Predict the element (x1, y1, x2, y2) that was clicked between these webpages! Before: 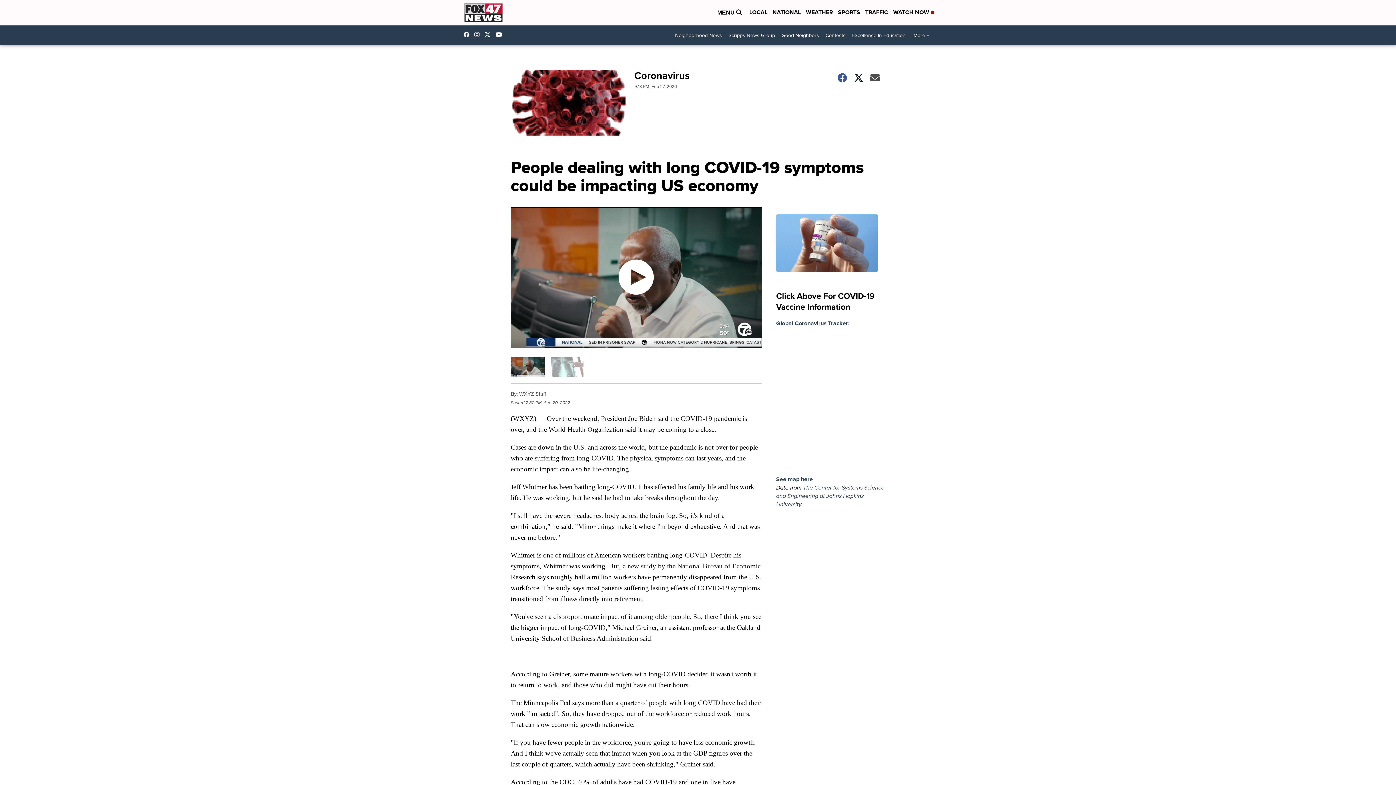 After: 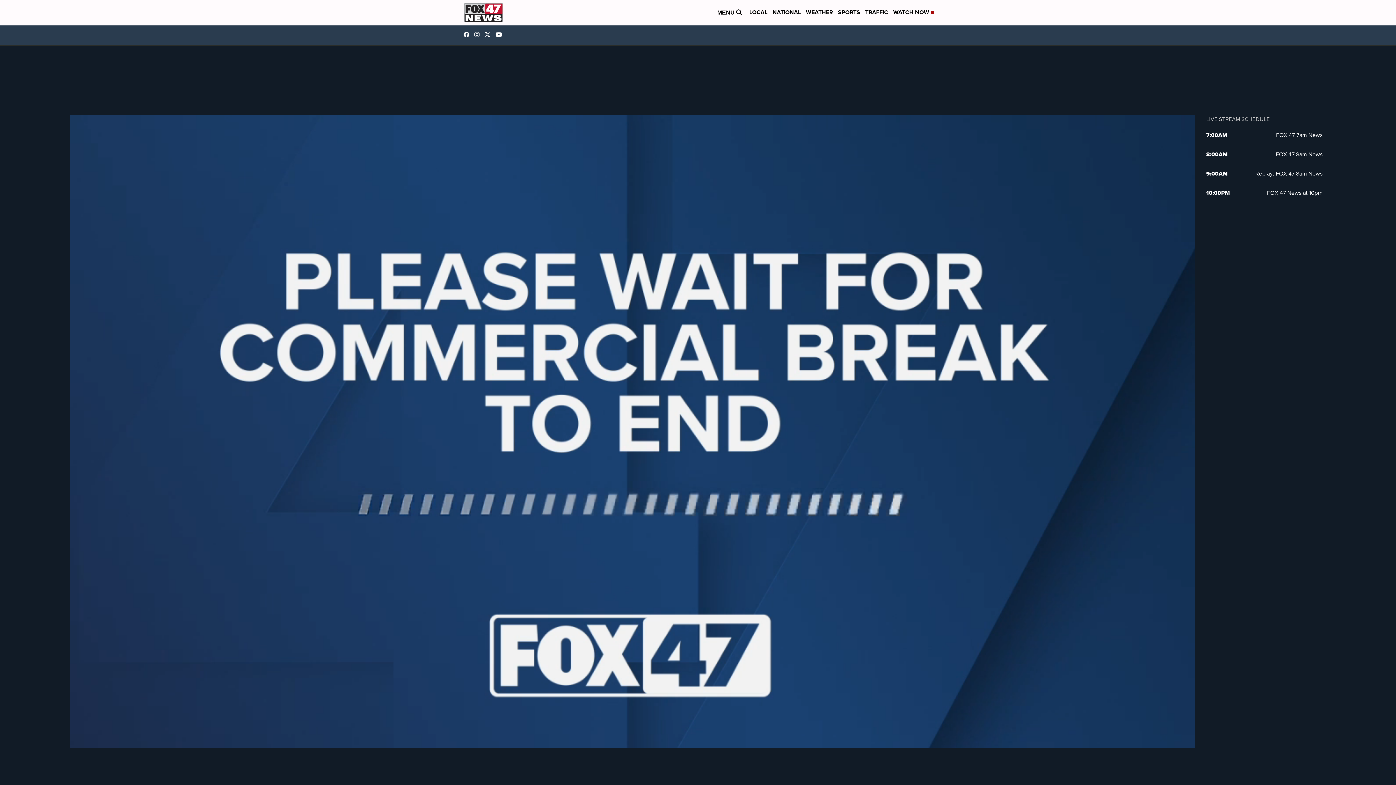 Action: bbox: (893, 8, 934, 17) label: WATCH NOW 